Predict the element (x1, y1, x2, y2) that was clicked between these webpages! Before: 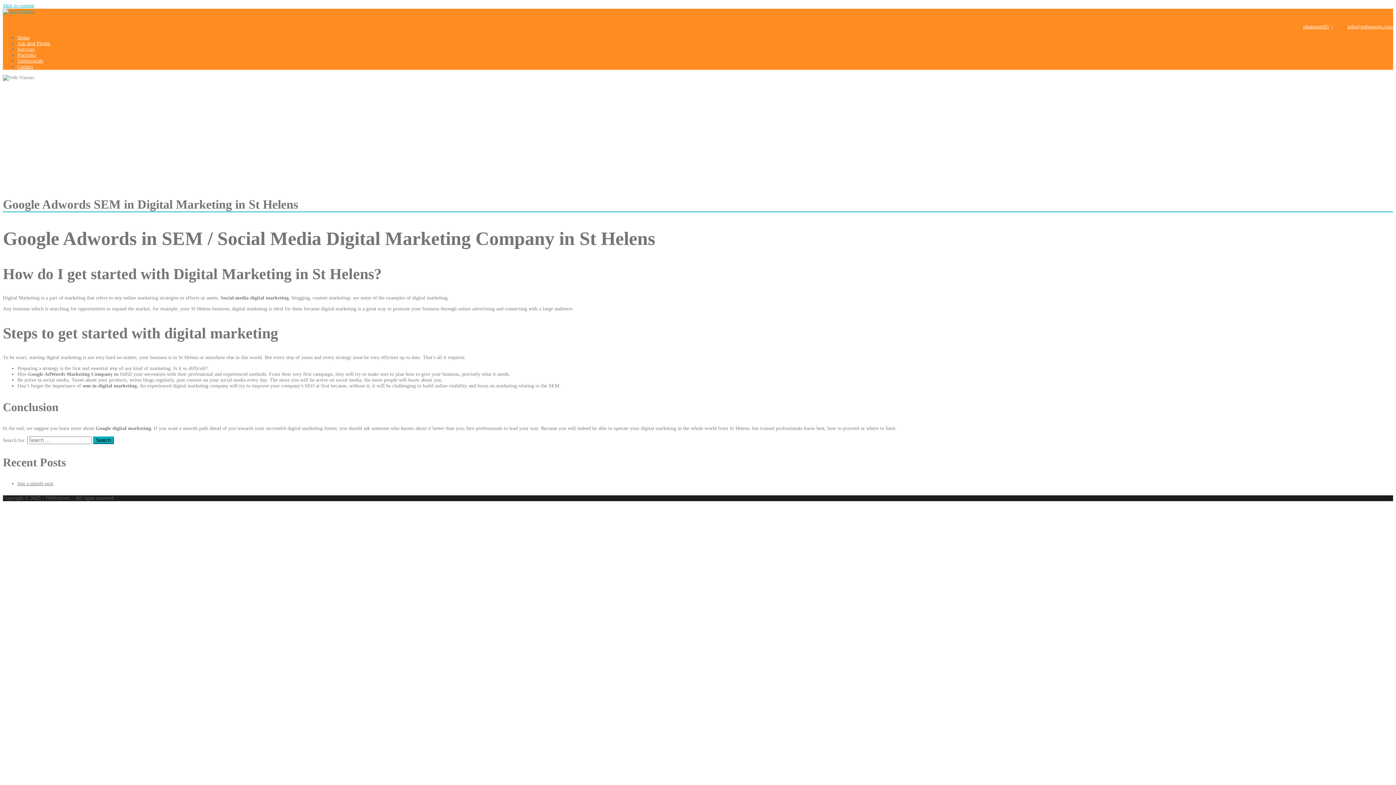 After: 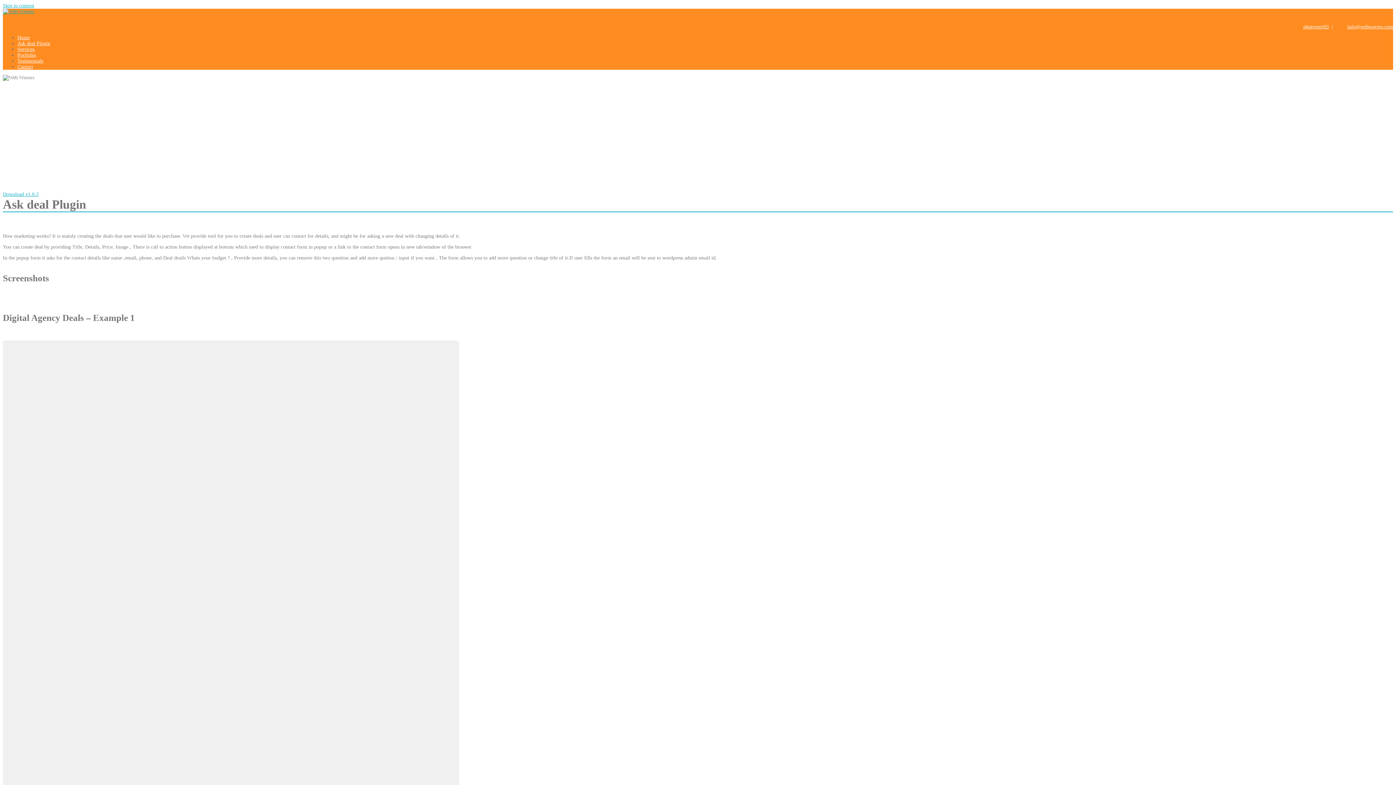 Action: bbox: (17, 40, 50, 46) label: Ask deal Plugin